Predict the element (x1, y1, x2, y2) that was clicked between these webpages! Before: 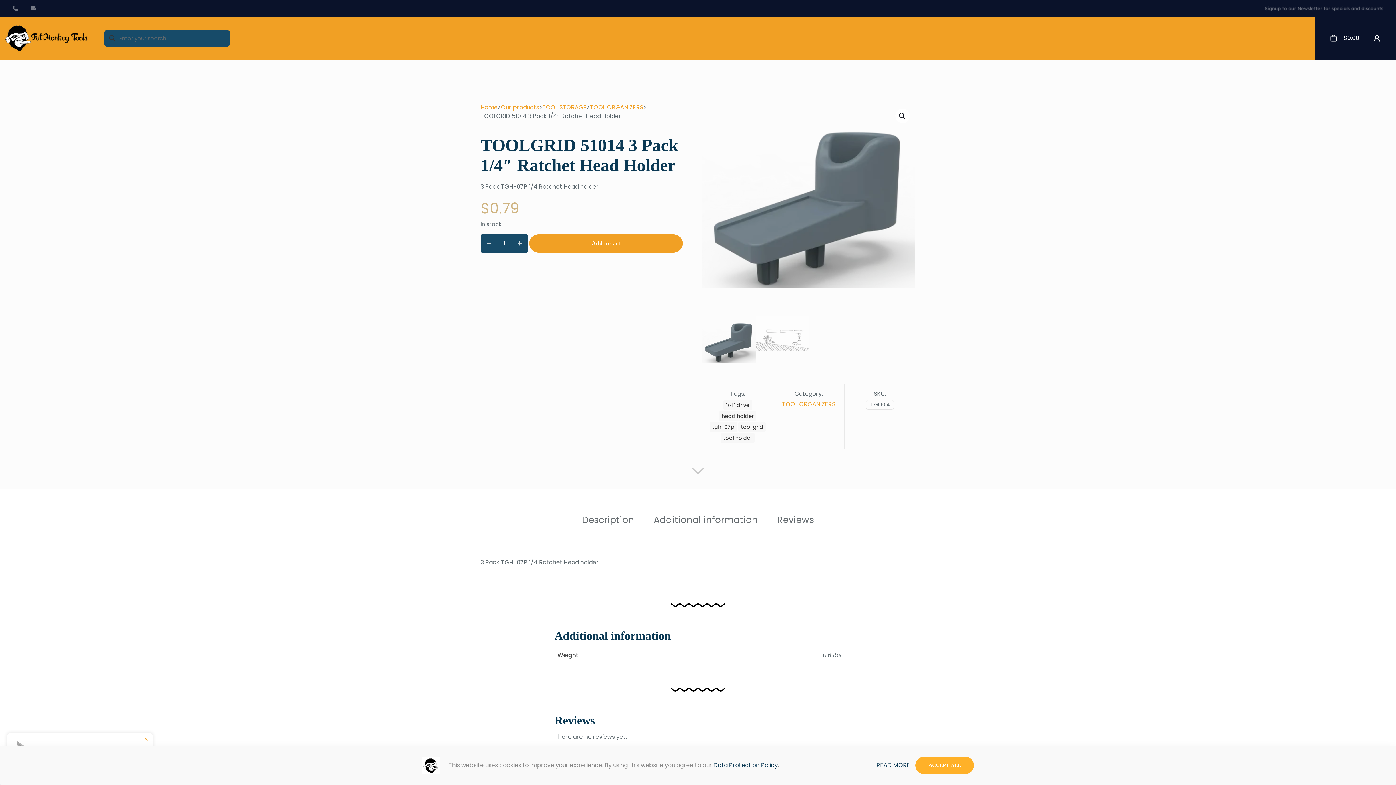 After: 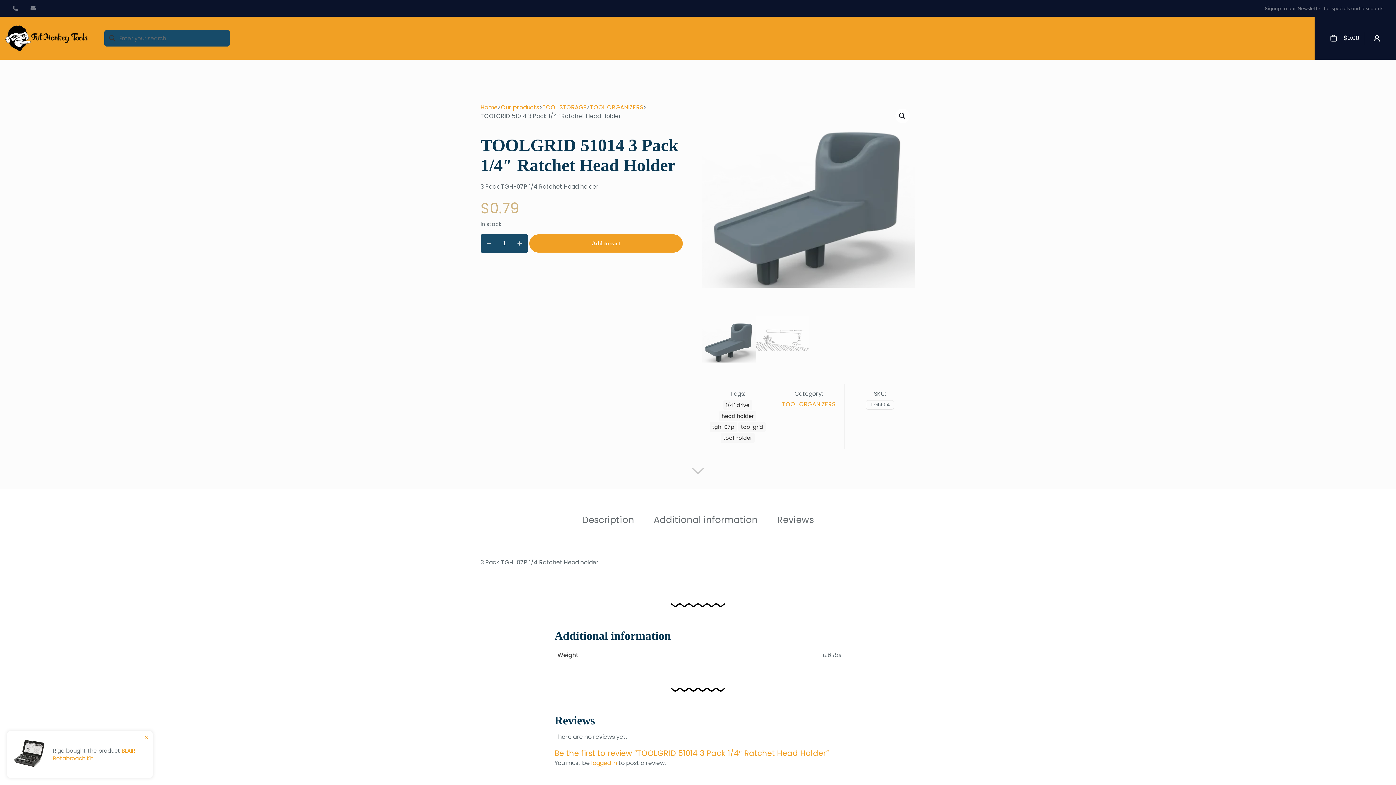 Action: label: ACCEPT ALL bbox: (915, 757, 974, 774)